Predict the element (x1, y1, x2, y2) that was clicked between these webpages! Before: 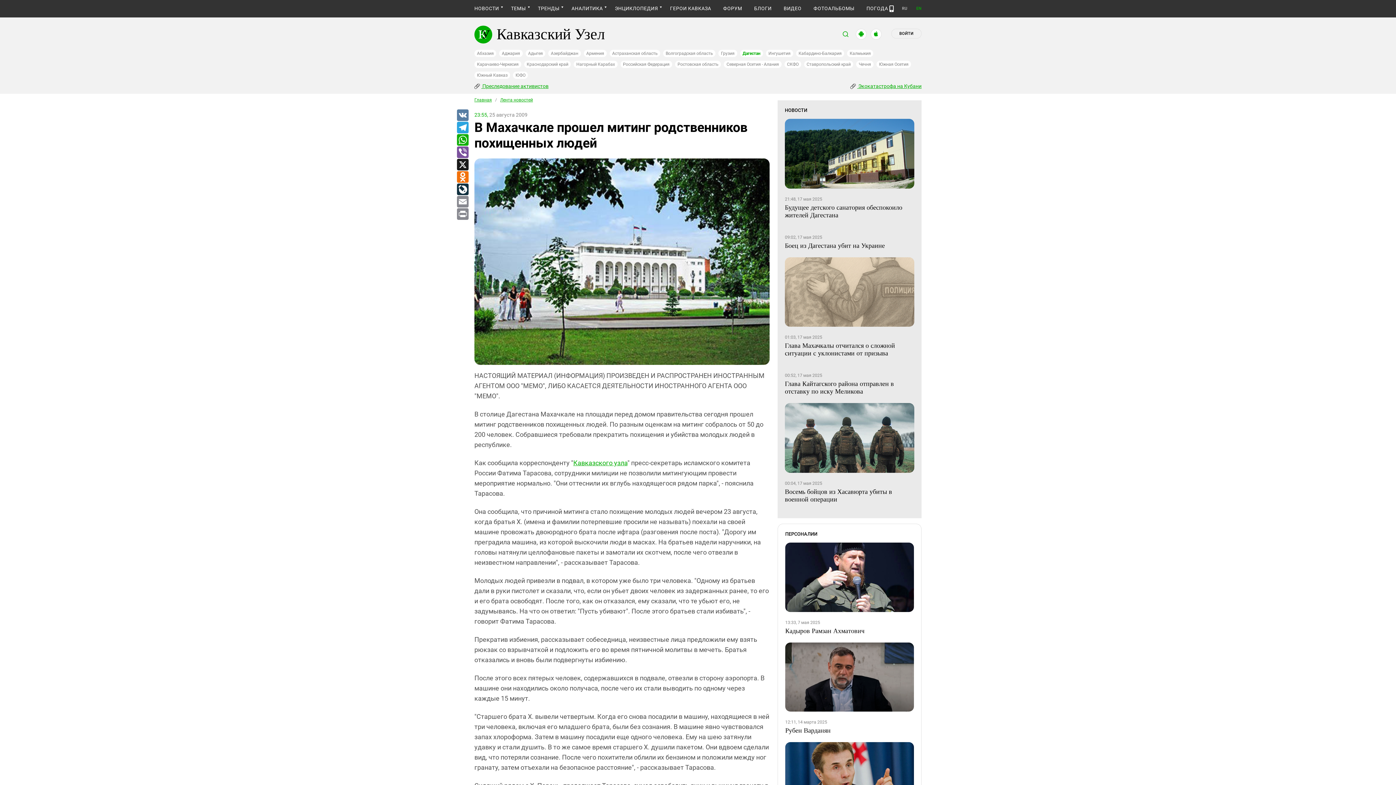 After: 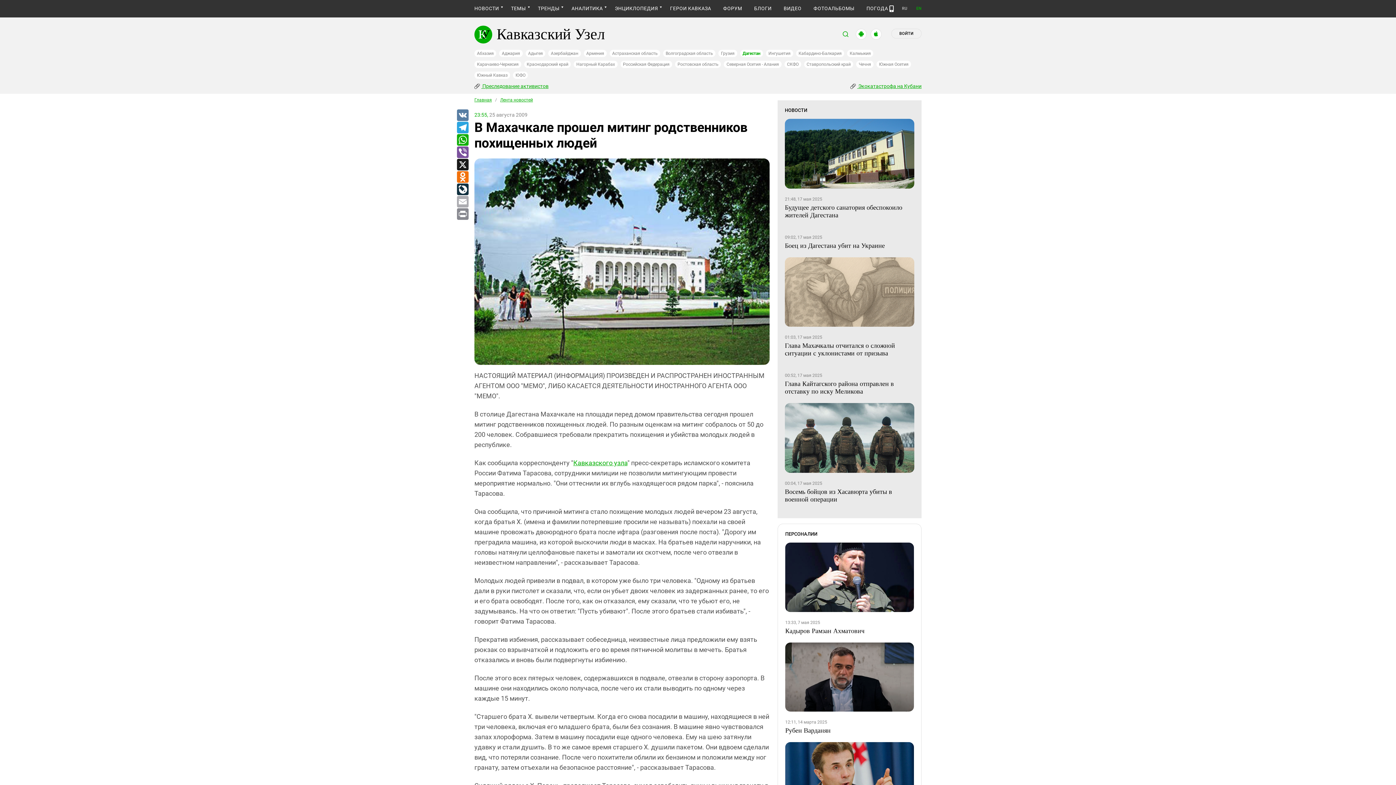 Action: bbox: (456, 196, 468, 208) label: Email